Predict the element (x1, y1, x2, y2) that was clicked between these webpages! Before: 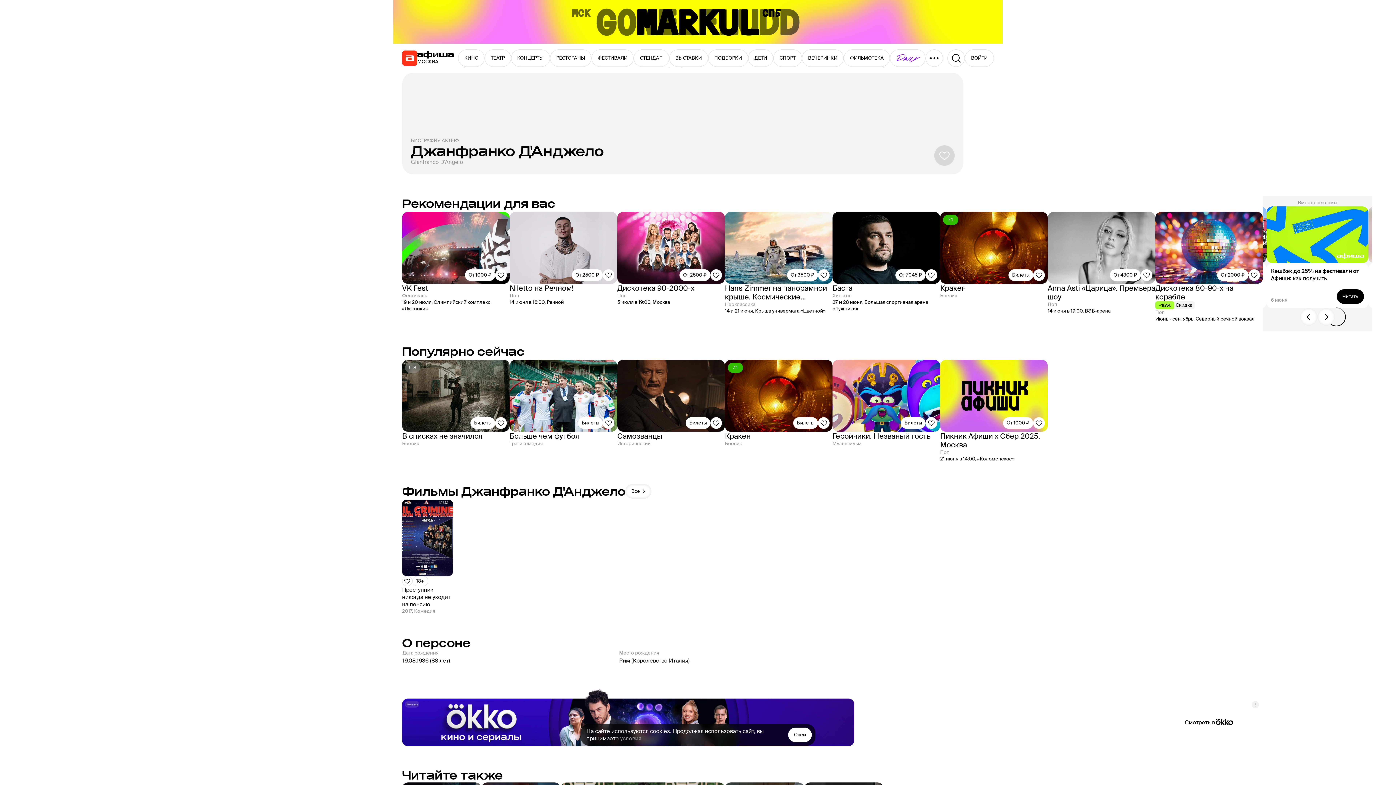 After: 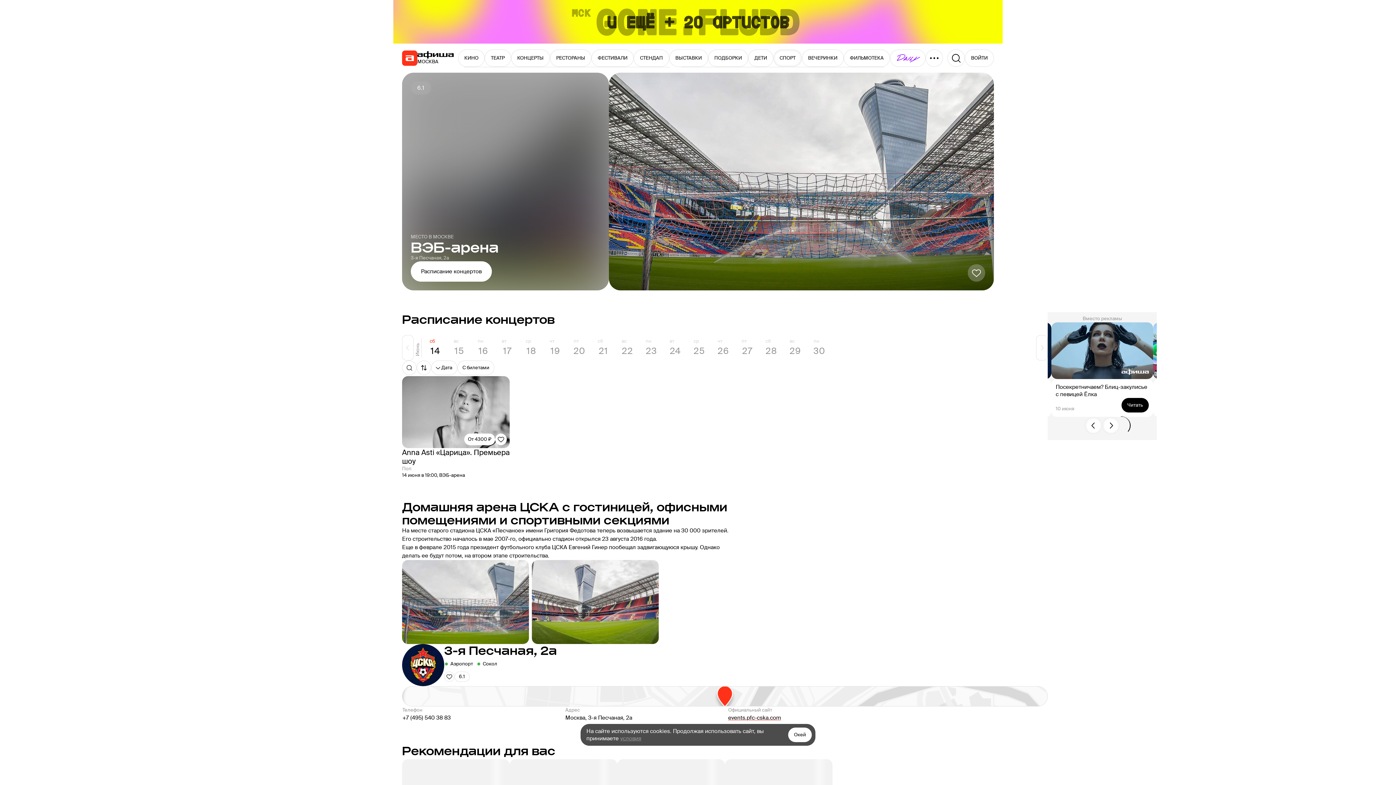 Action: label: ВЭБ-арена bbox: (1085, 308, 1110, 314)